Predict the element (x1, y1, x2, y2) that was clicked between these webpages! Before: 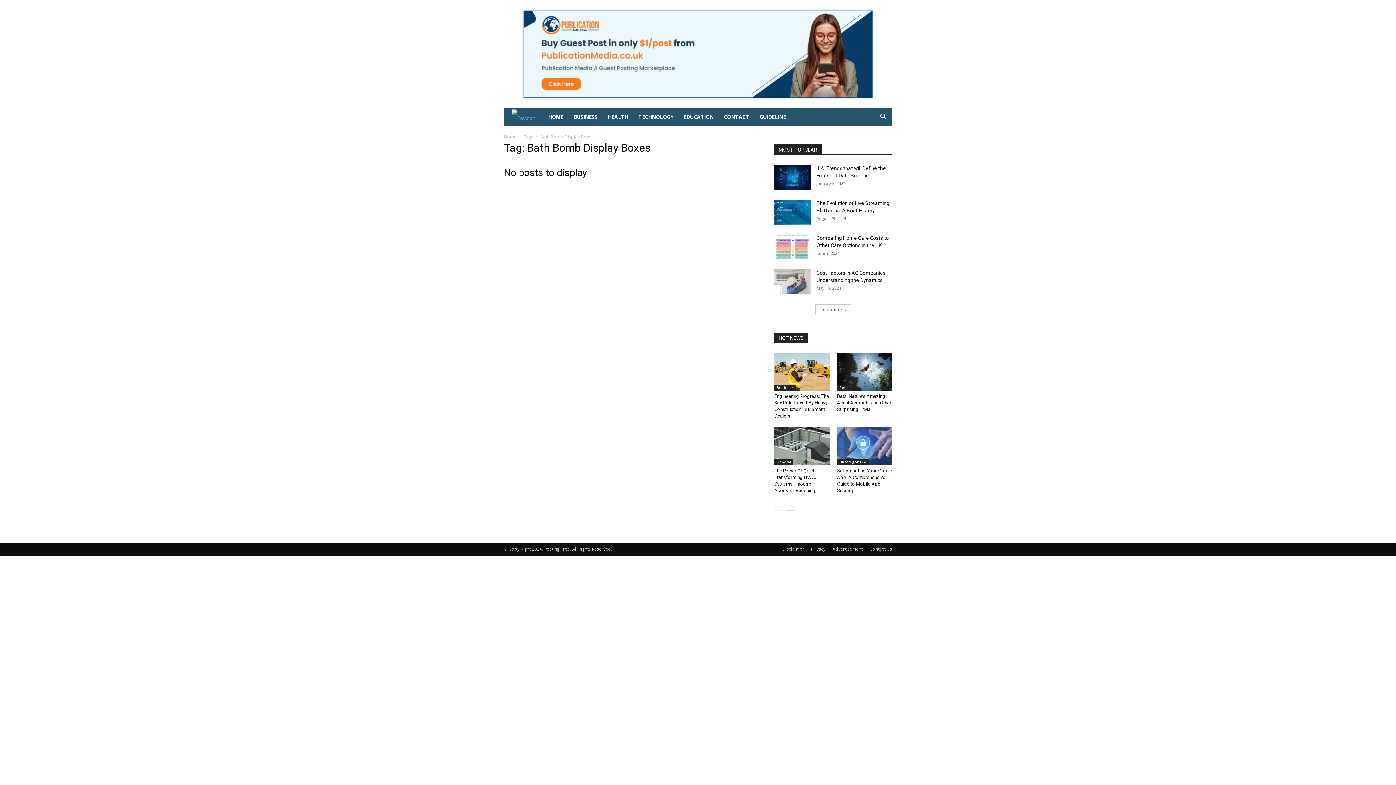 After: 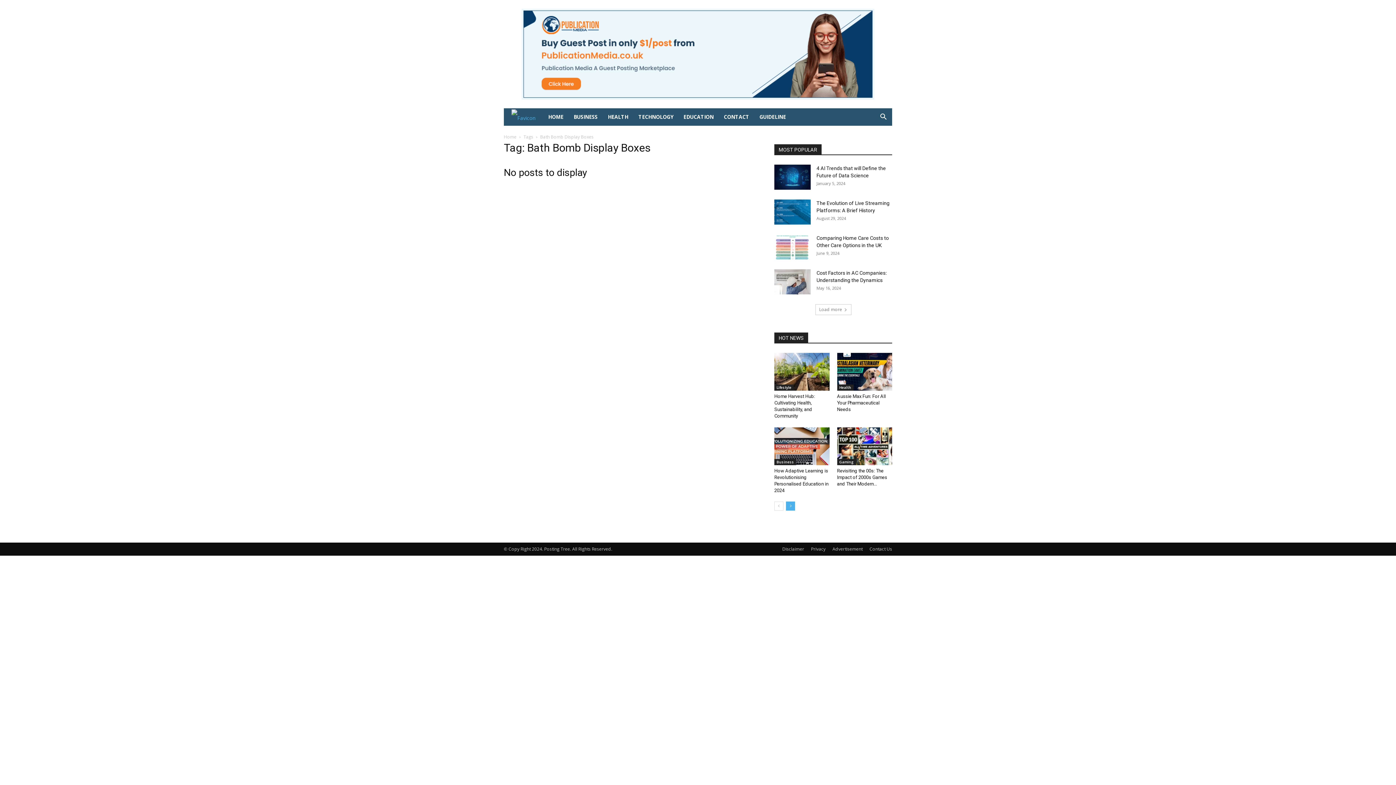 Action: label: next-page bbox: (786, 501, 795, 511)